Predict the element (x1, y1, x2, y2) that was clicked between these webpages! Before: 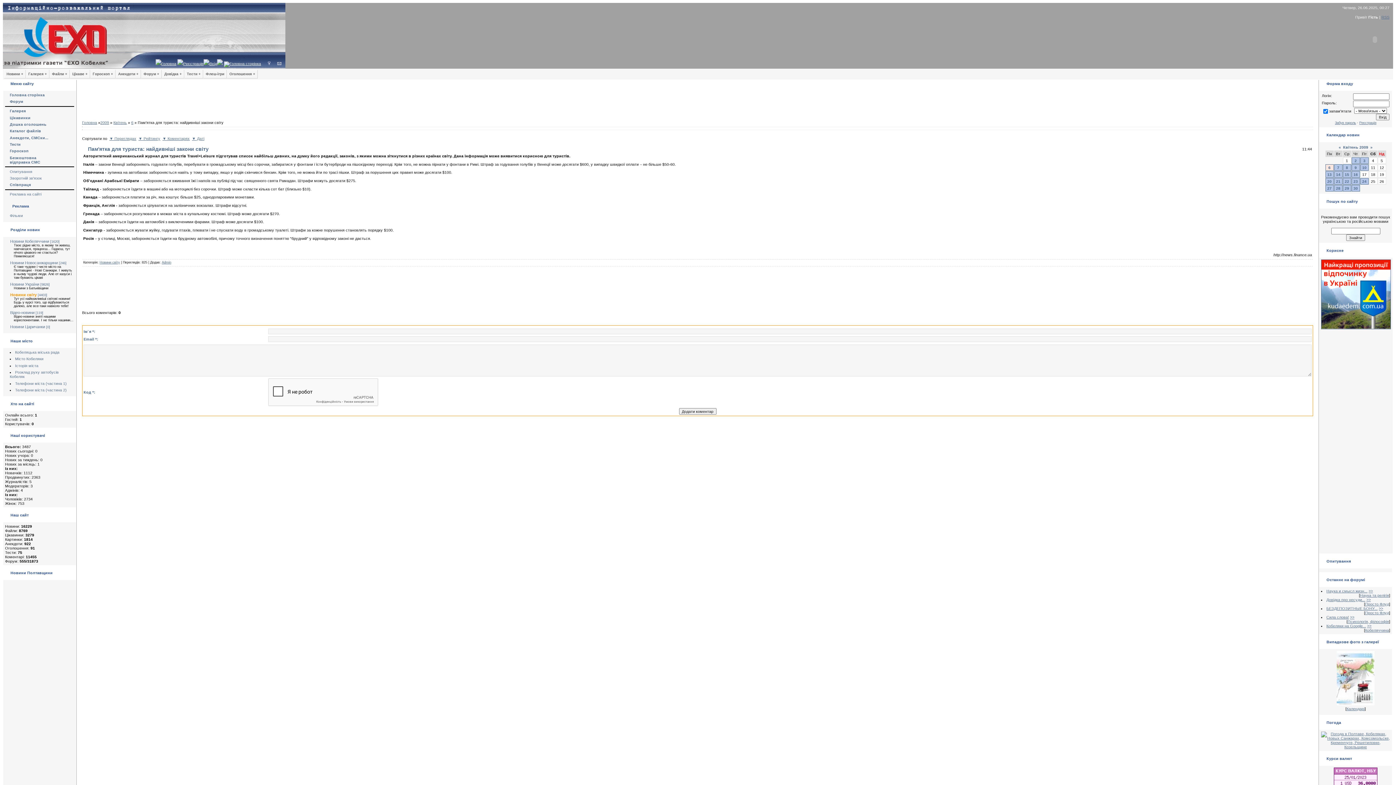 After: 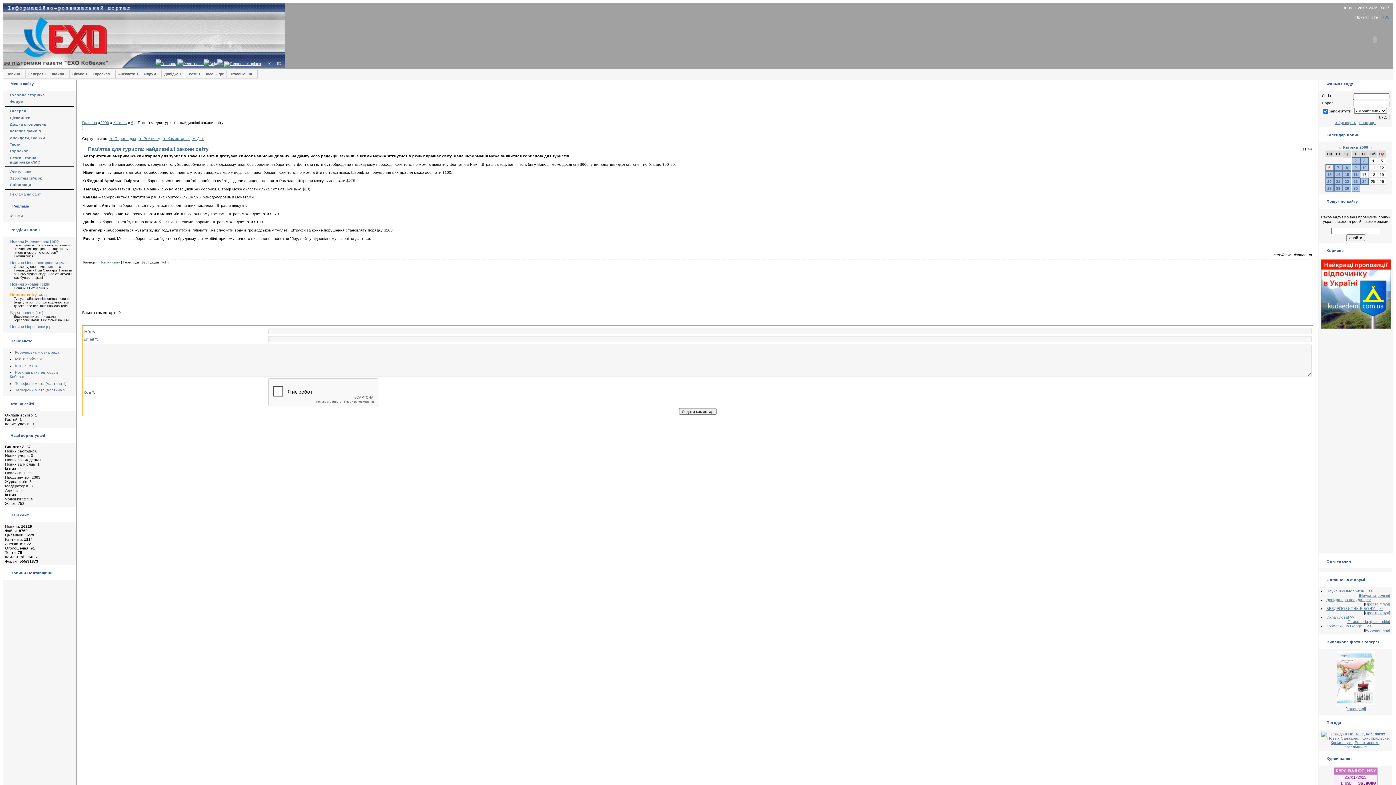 Action: bbox: (267, 61, 270, 65)